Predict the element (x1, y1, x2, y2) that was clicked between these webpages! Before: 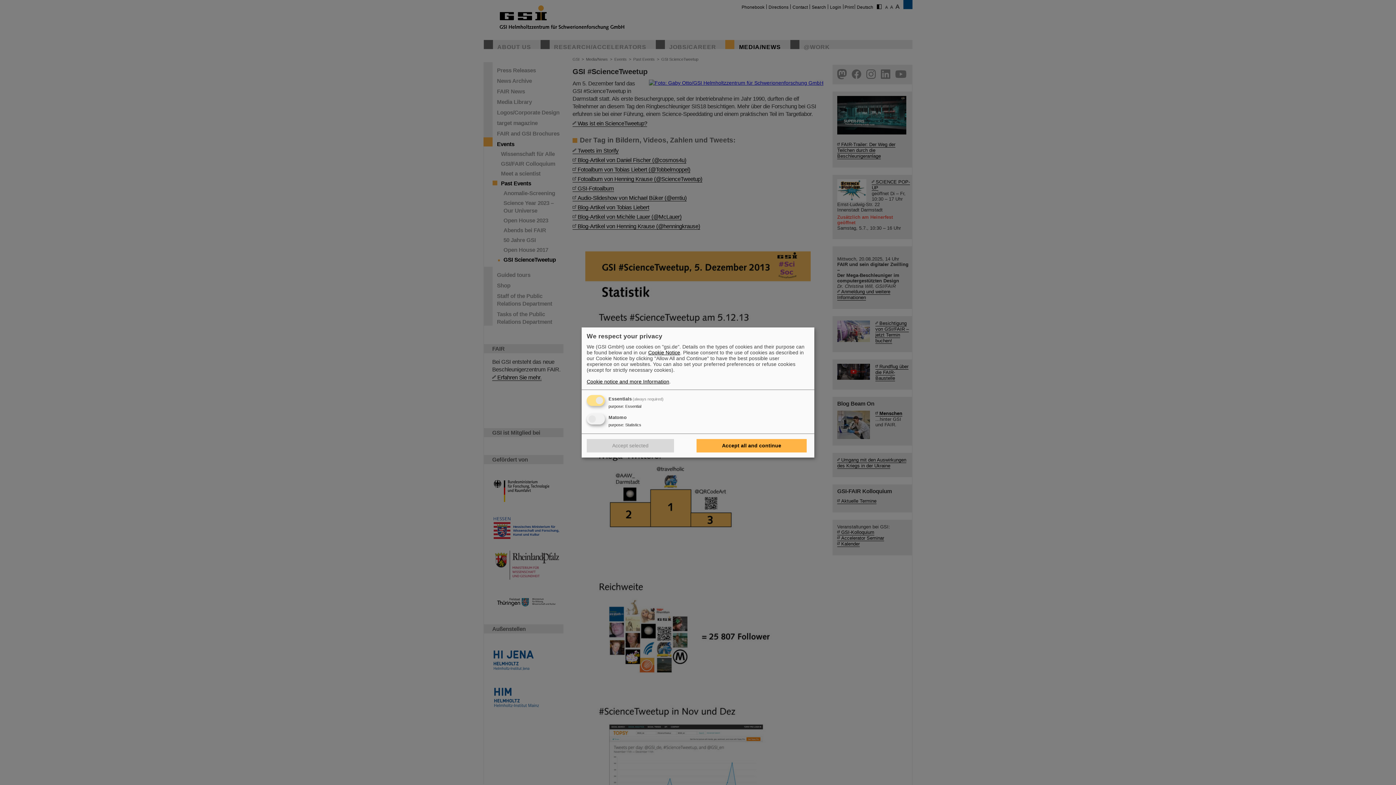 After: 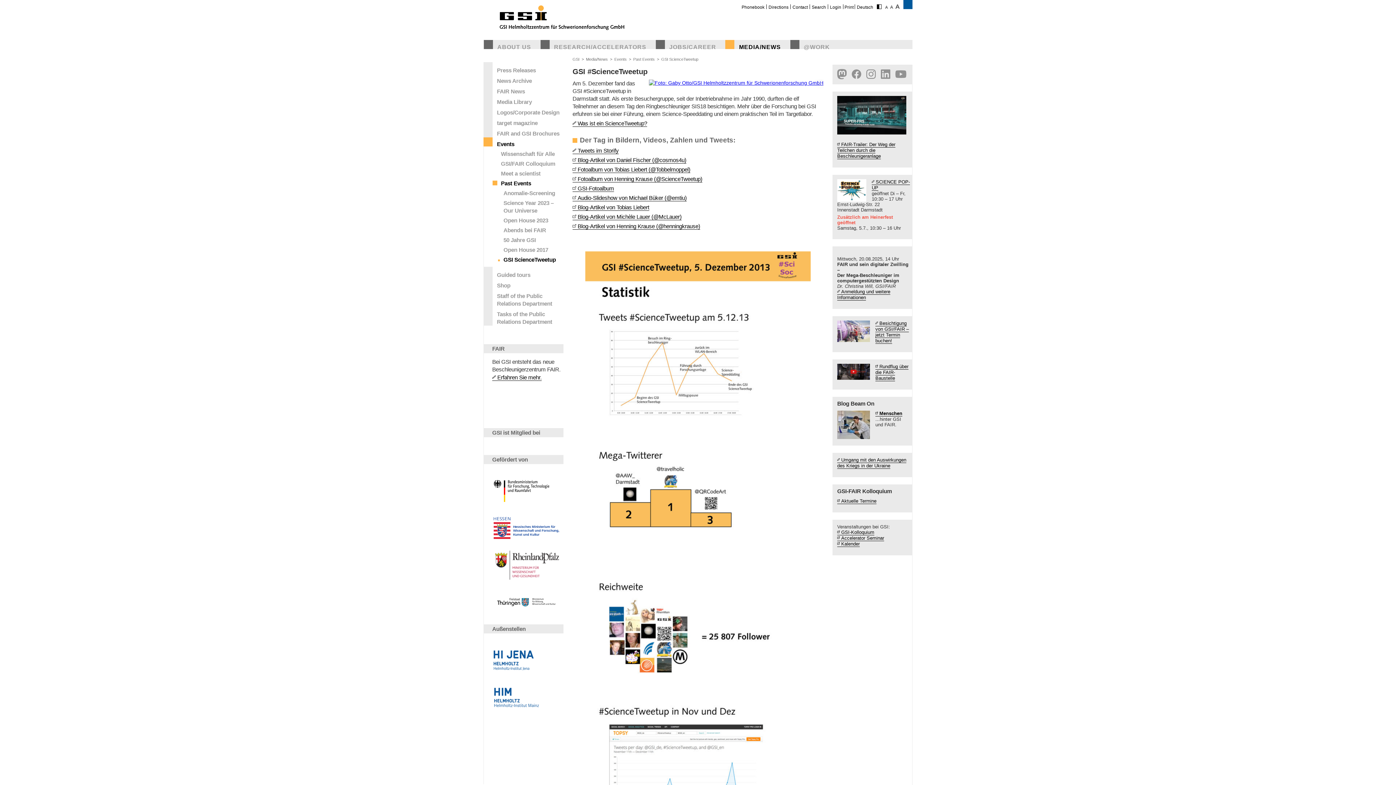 Action: label: Accept all and continue bbox: (696, 439, 806, 452)